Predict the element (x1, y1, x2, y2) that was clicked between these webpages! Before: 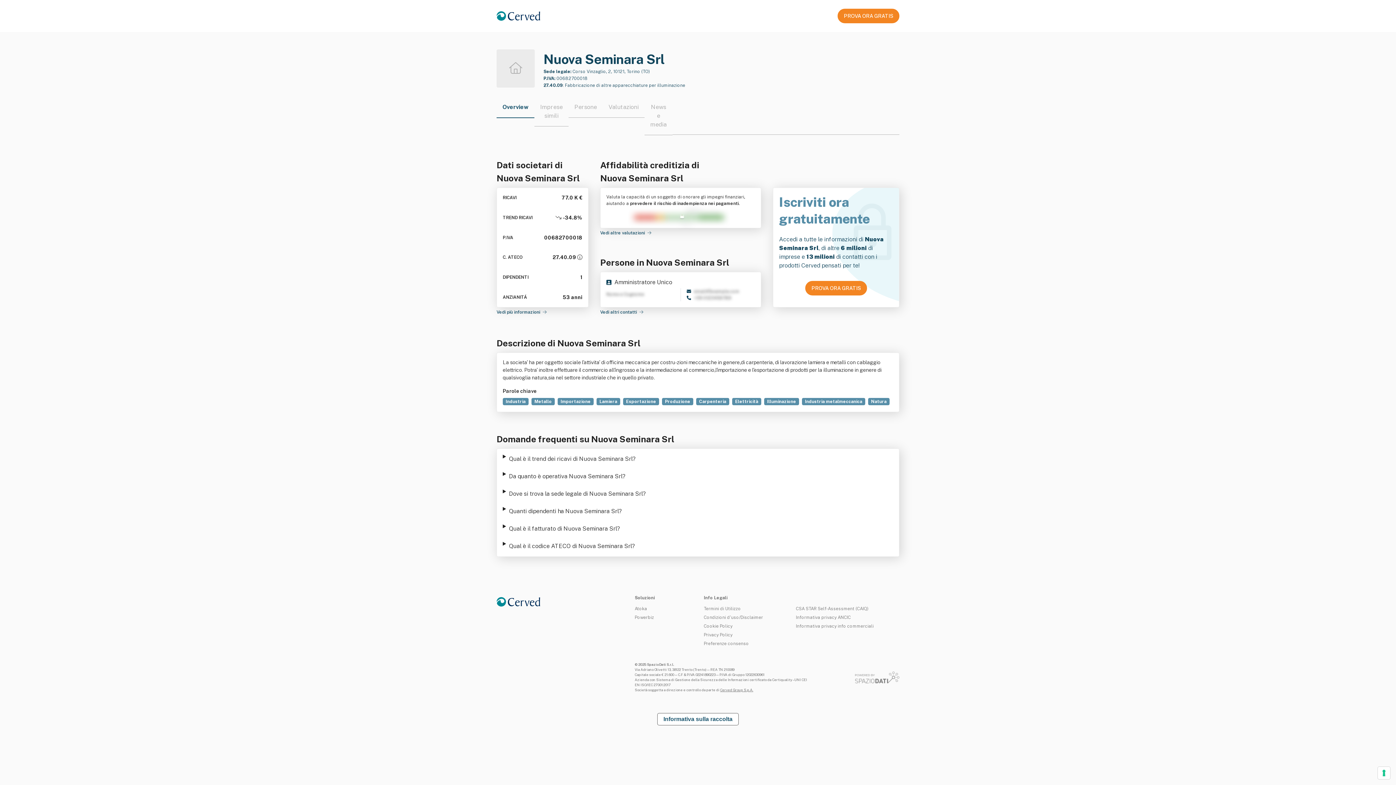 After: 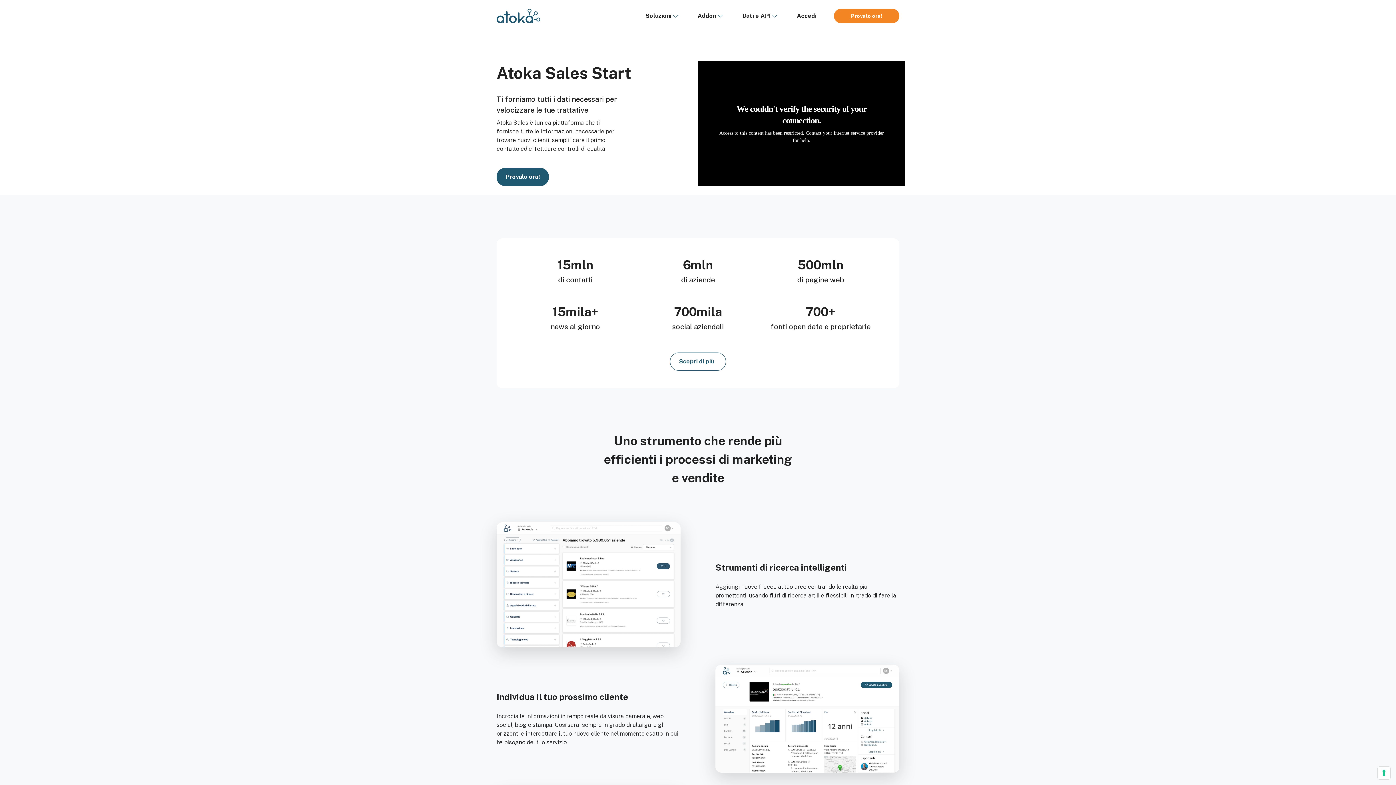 Action: bbox: (496, 309, 546, 314) label: Vedi più informazioni 